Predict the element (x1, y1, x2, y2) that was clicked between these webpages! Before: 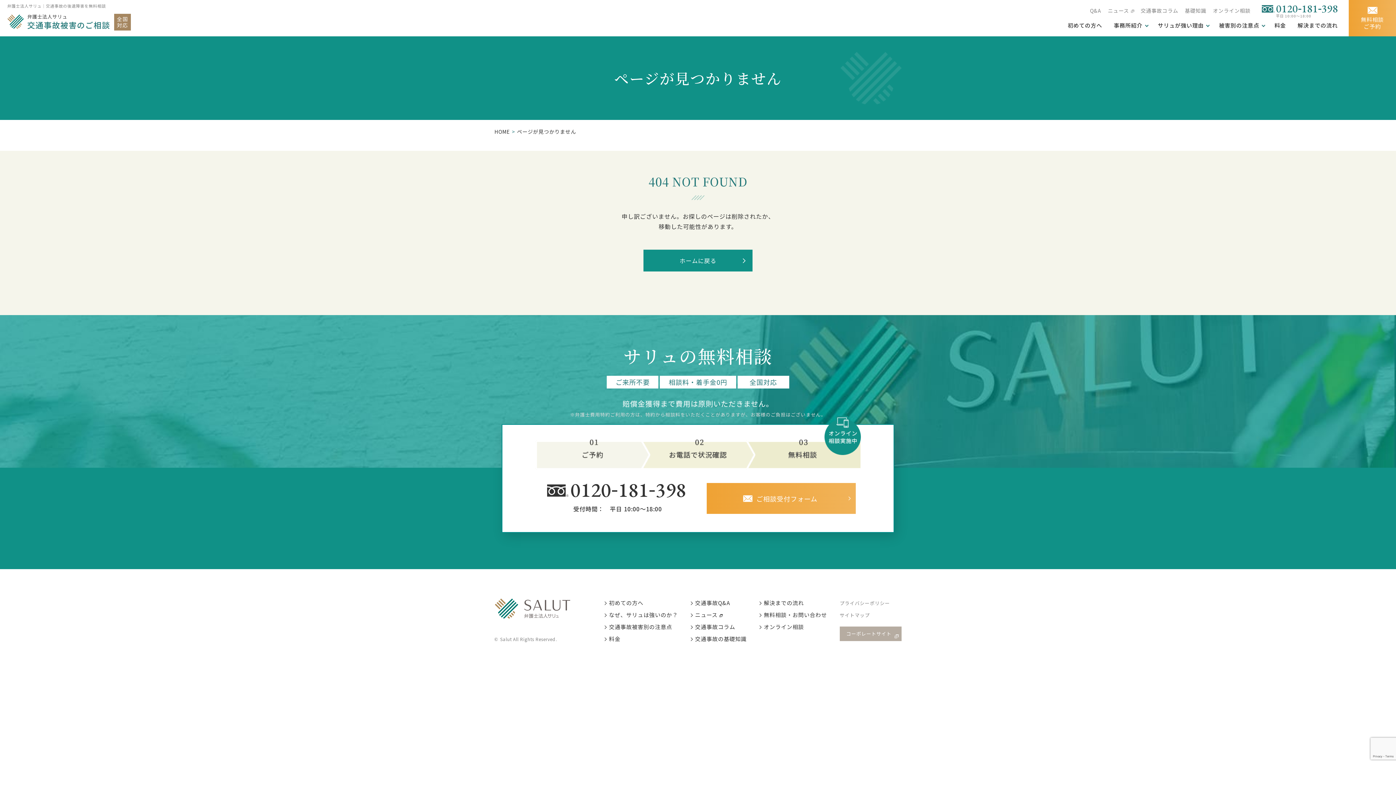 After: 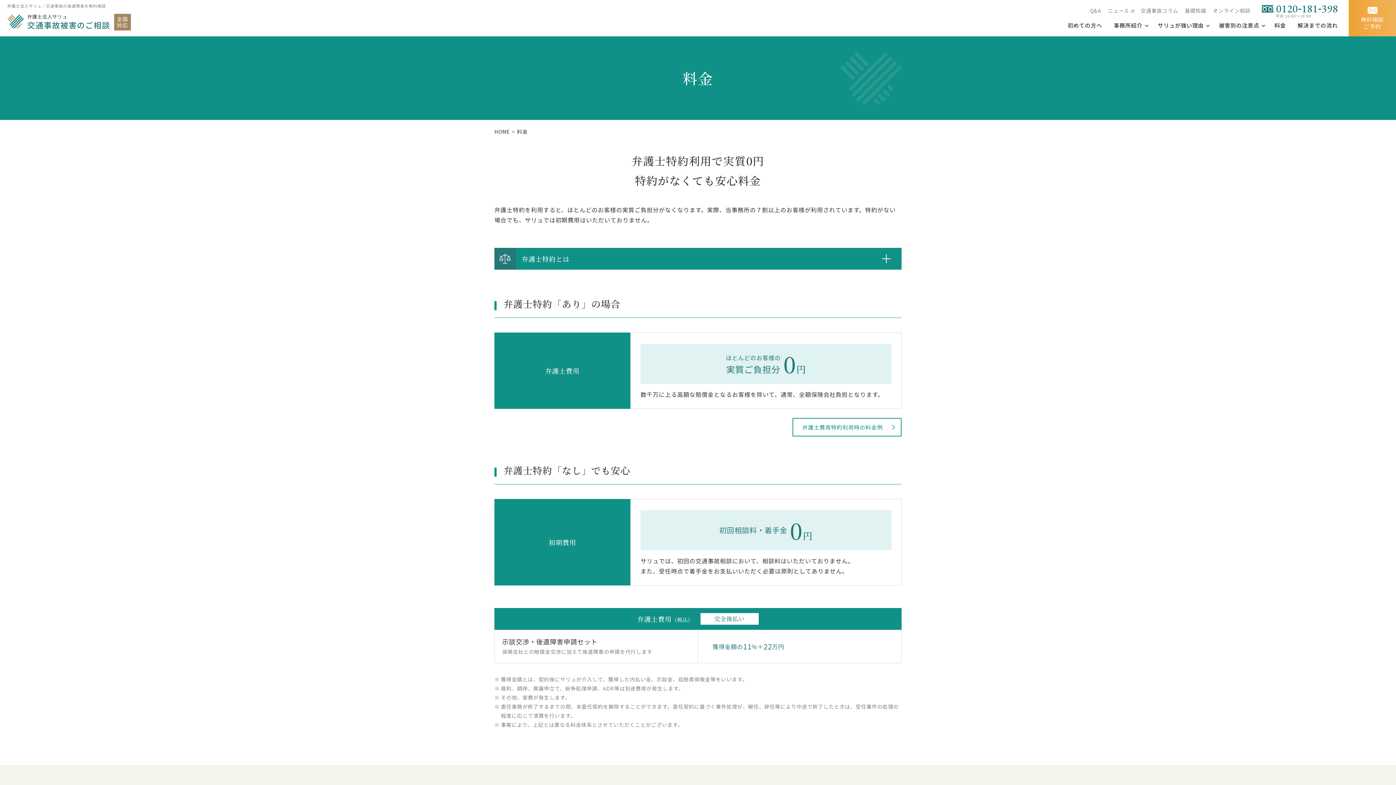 Action: bbox: (604, 634, 620, 643) label: 料金